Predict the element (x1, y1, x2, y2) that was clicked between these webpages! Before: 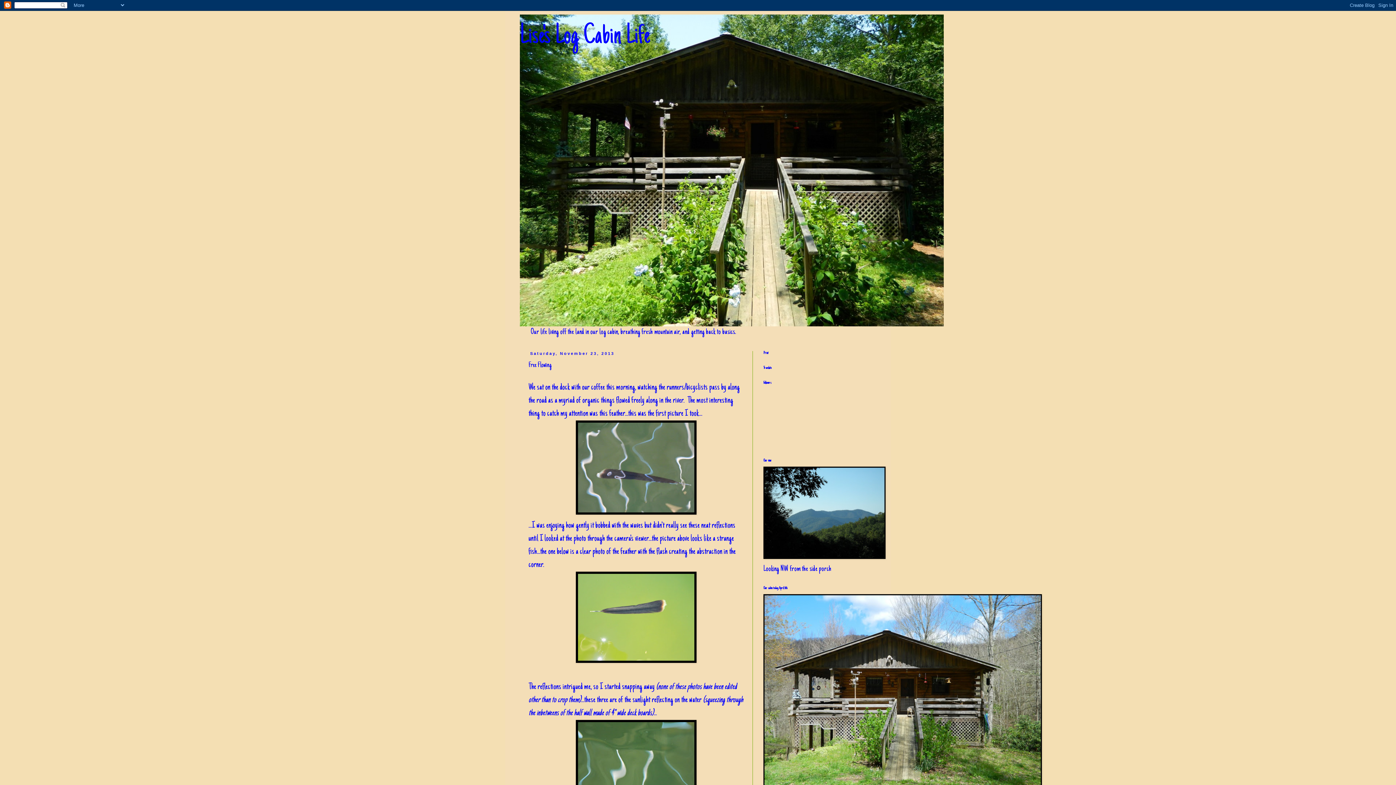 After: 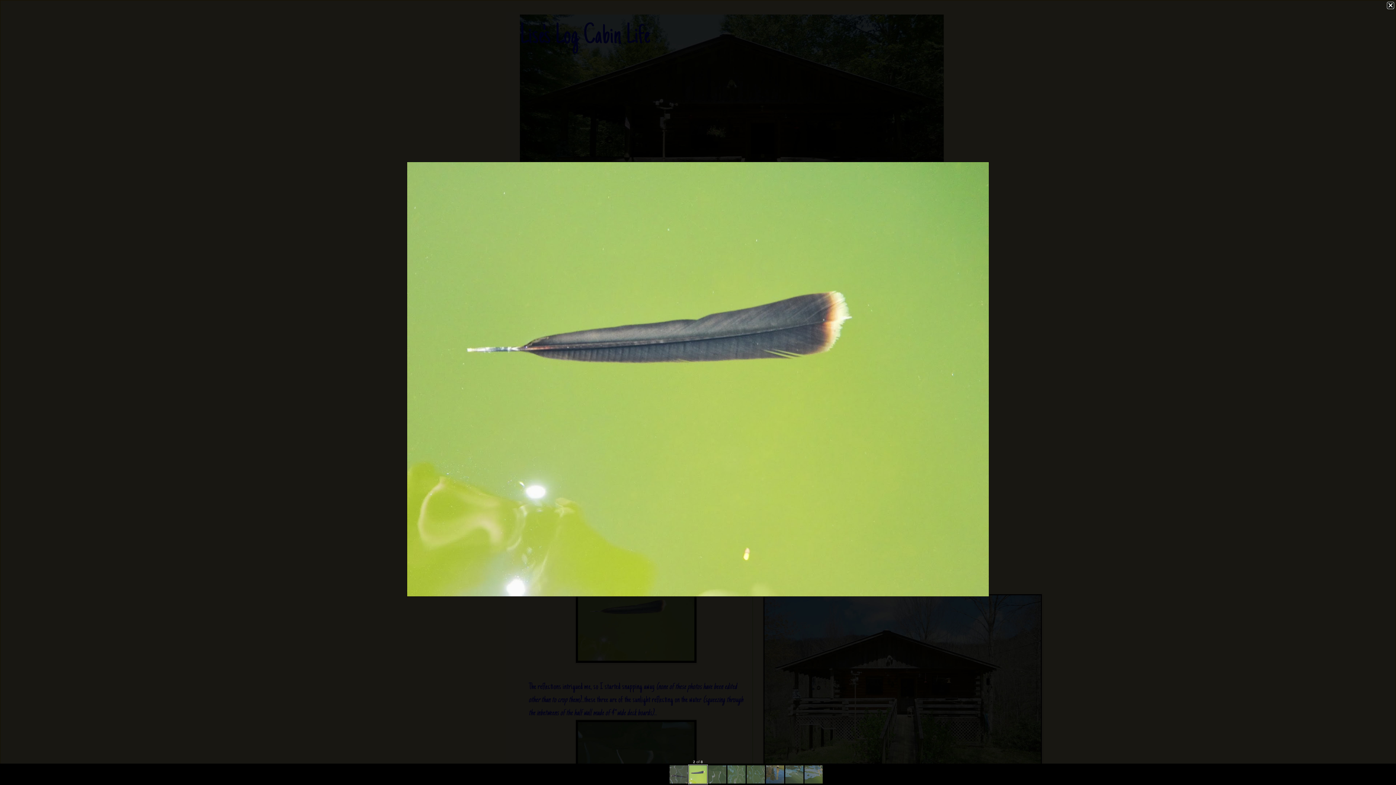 Action: bbox: (576, 656, 696, 666)